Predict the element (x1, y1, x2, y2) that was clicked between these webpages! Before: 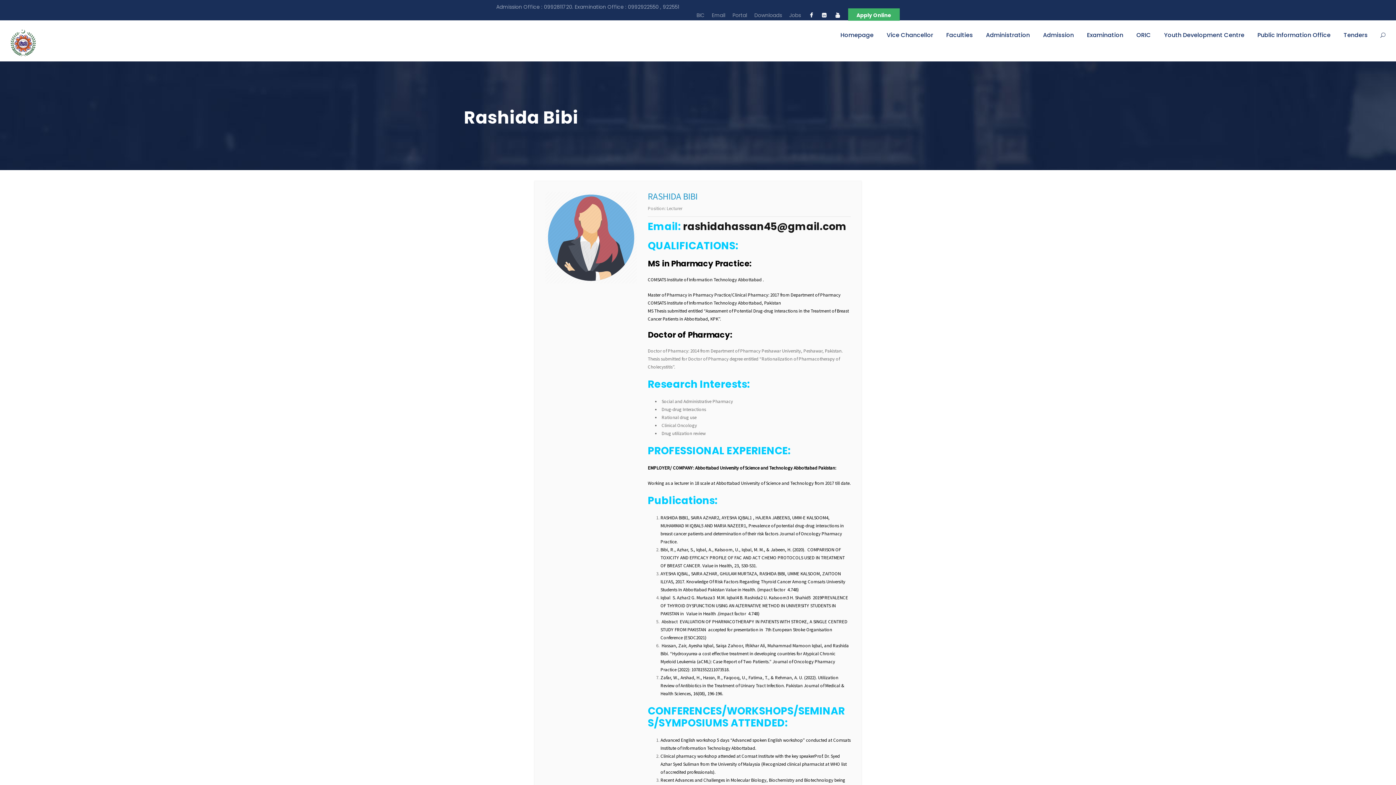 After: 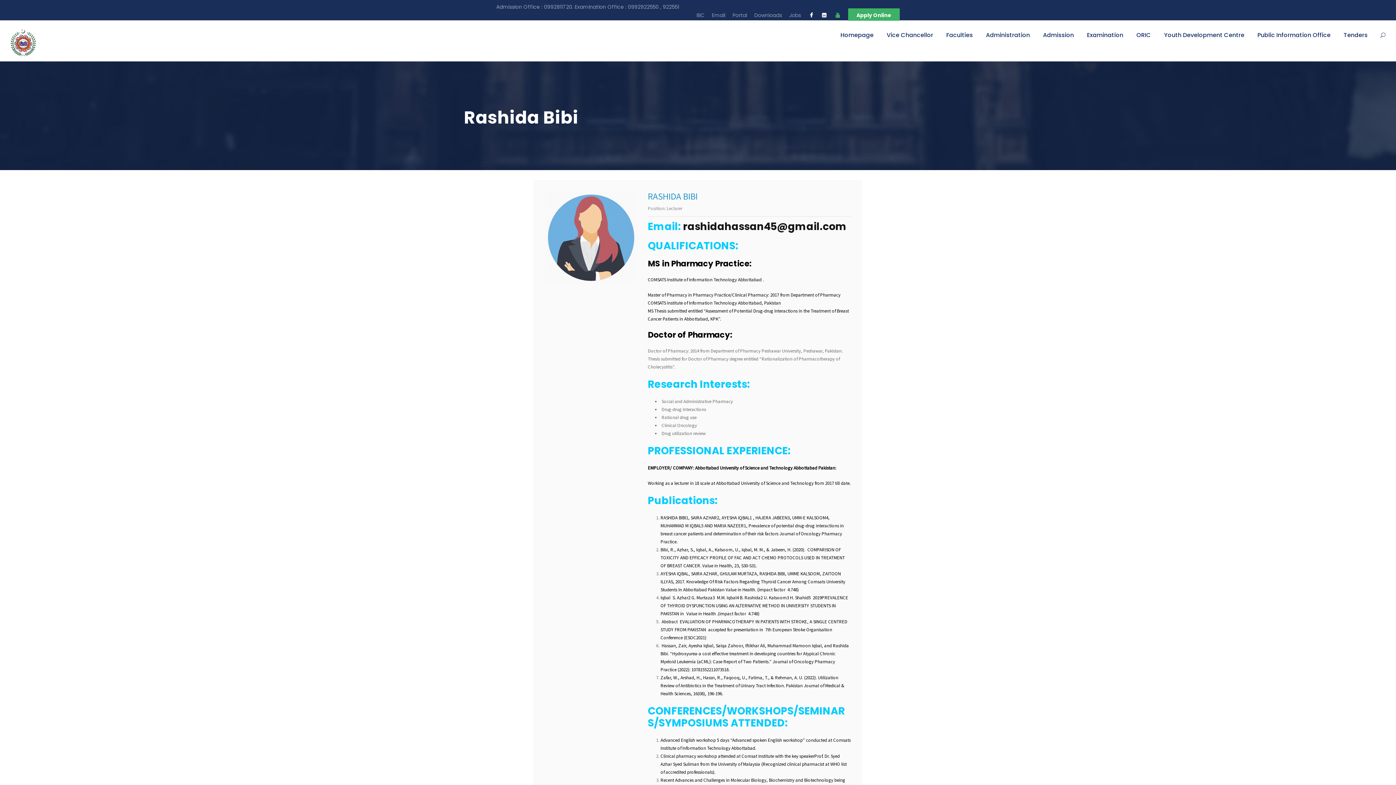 Action: bbox: (835, 11, 840, 18)